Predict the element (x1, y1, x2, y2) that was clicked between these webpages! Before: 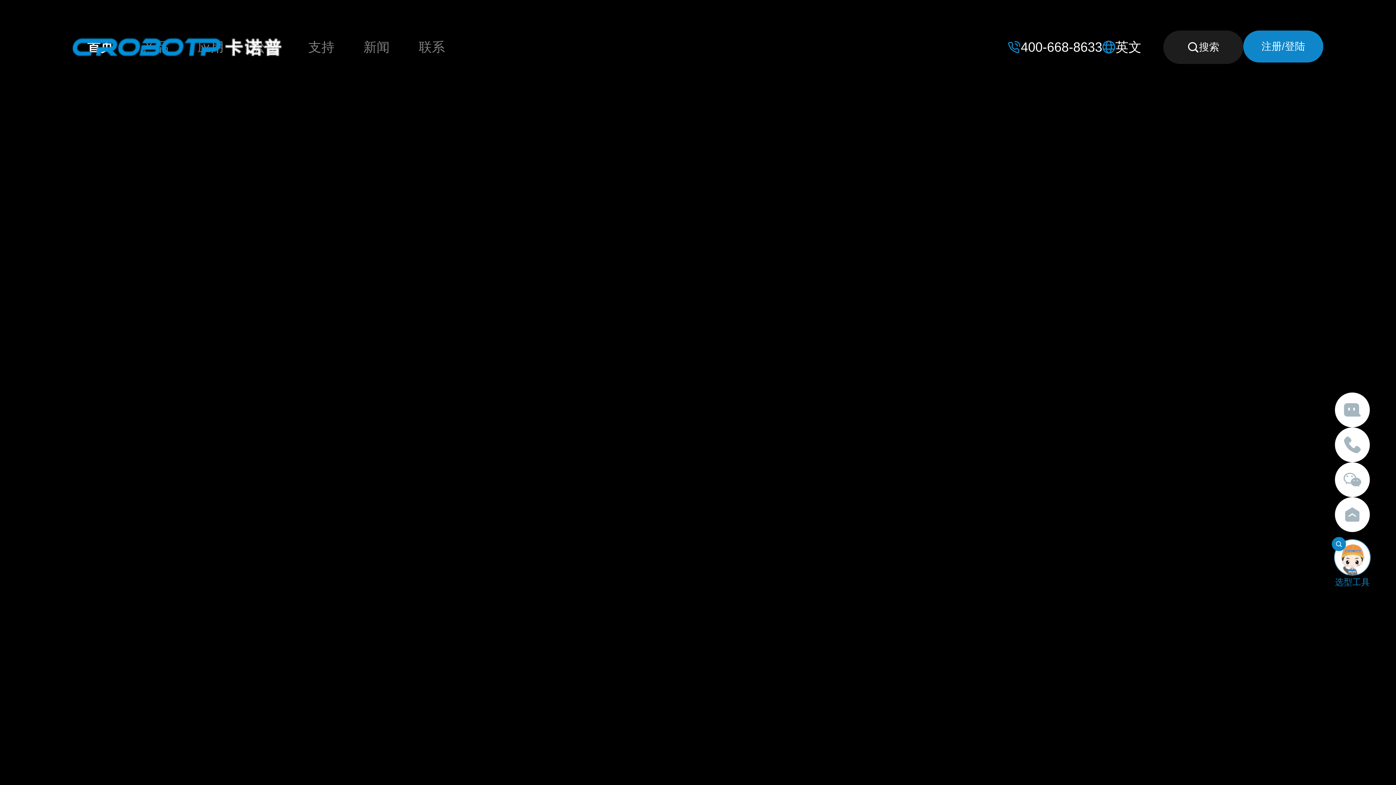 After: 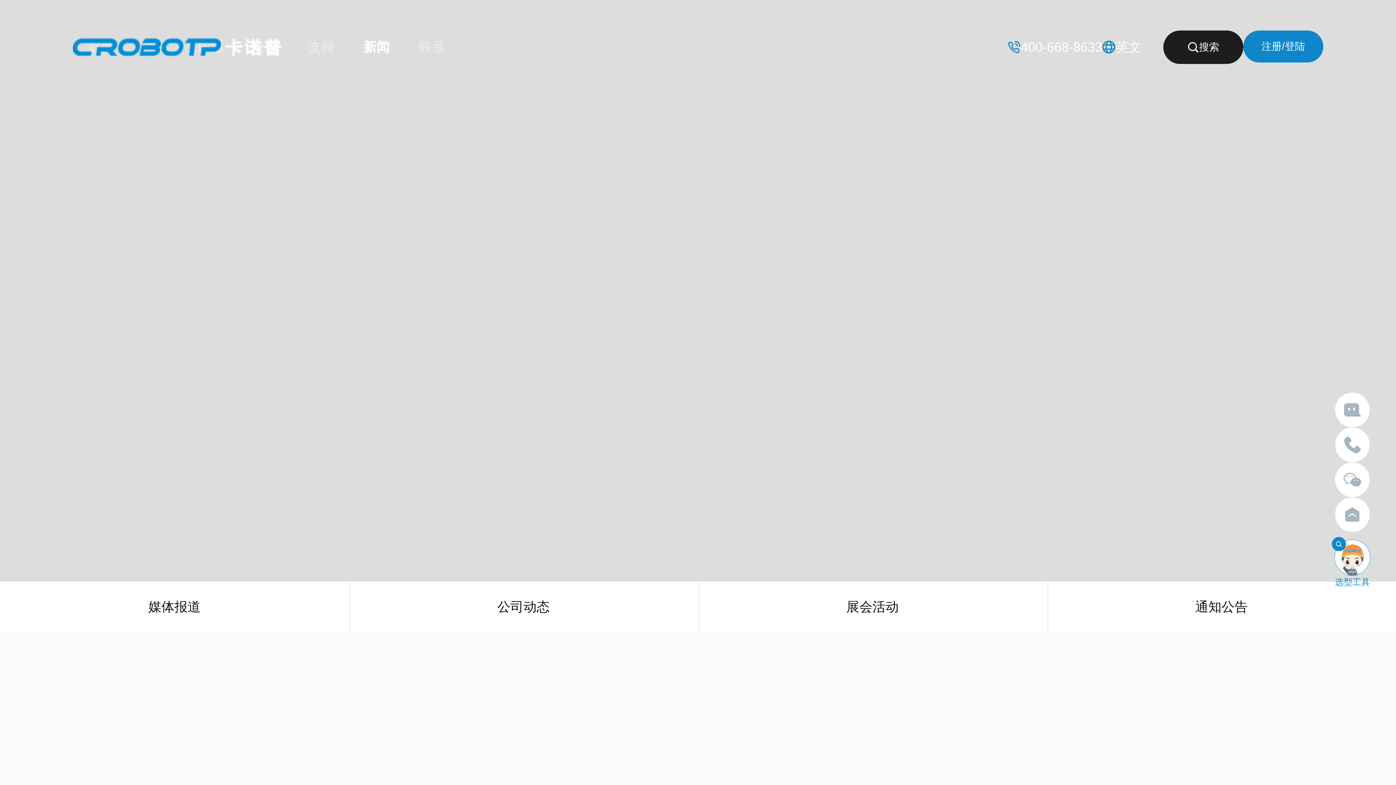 Action: bbox: (349, 37, 404, 57) label: 新闻